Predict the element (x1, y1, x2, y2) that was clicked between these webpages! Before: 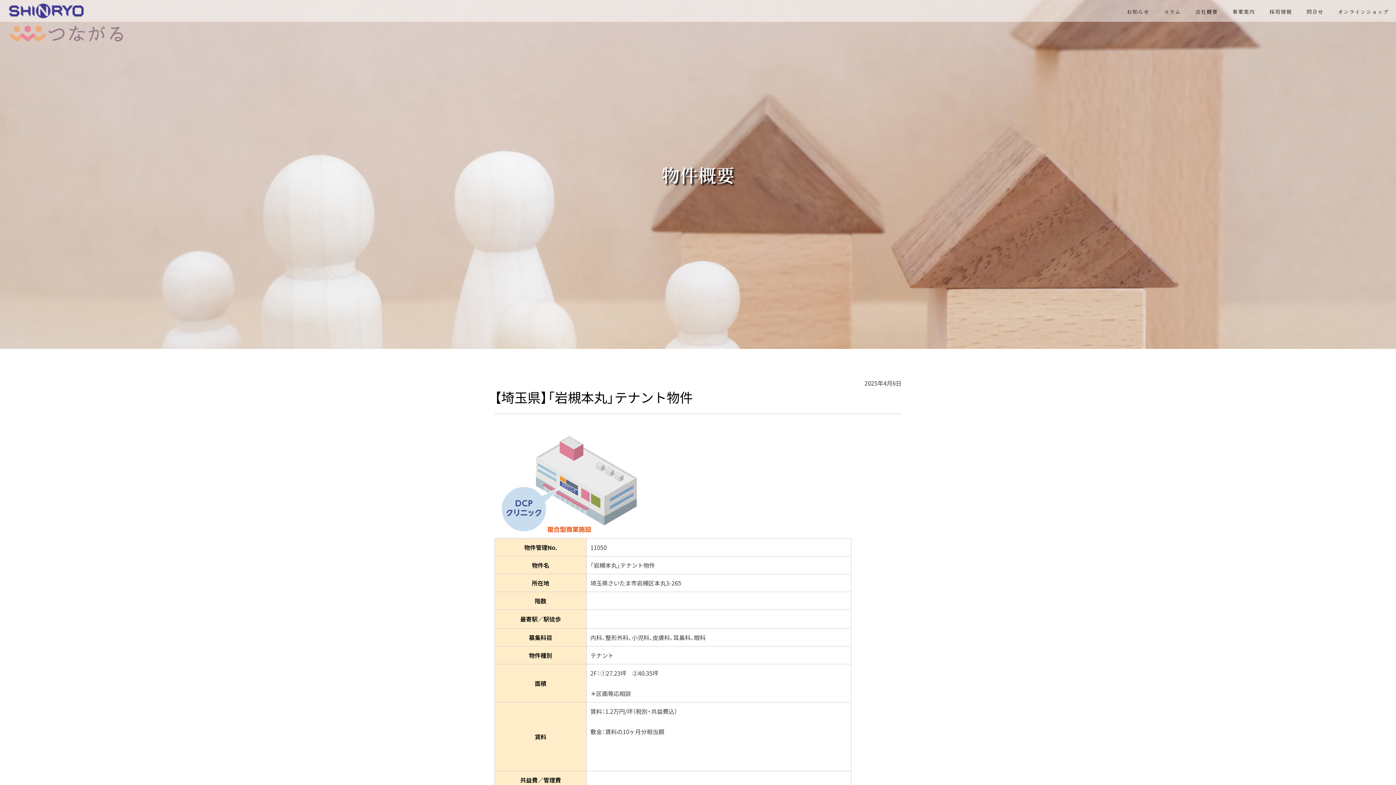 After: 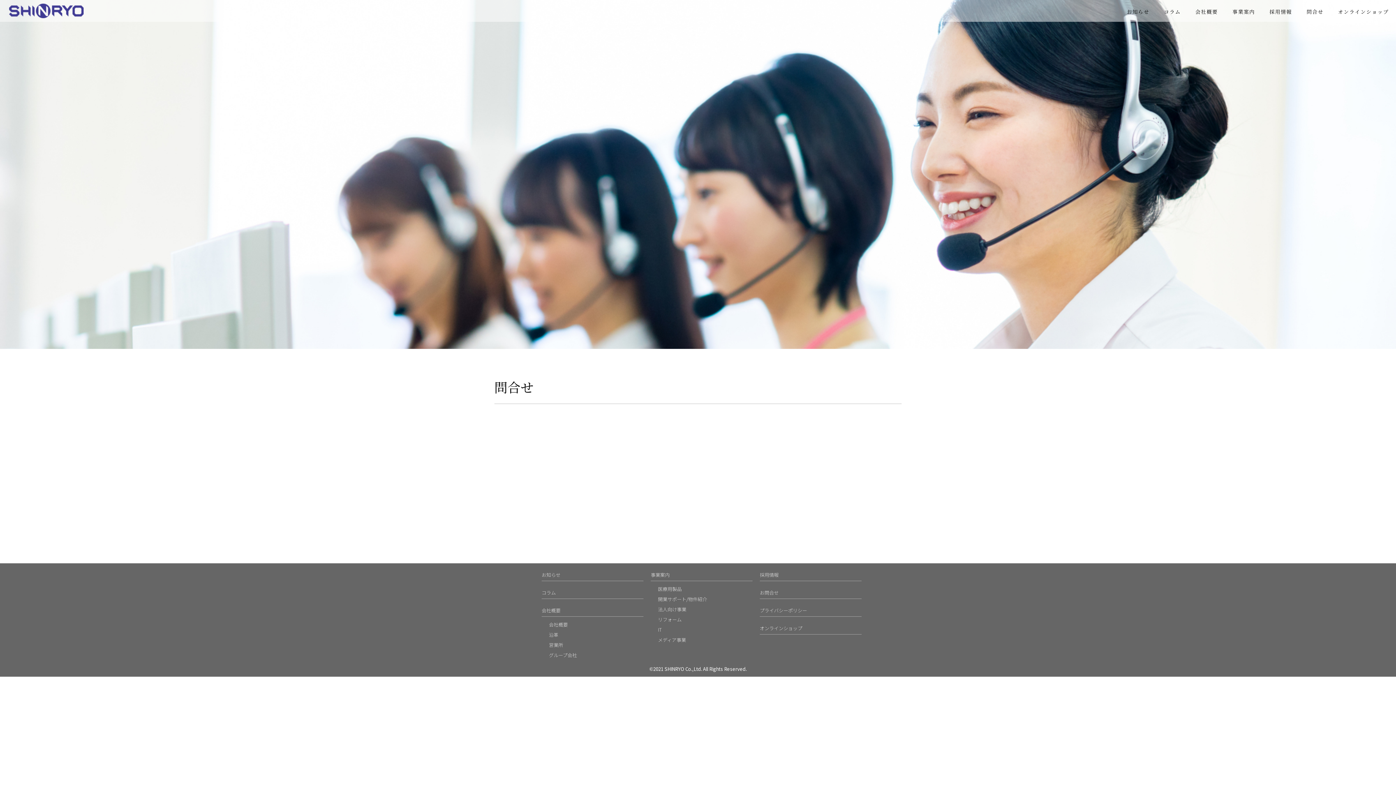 Action: bbox: (1306, 7, 1323, 16) label: 問合せ